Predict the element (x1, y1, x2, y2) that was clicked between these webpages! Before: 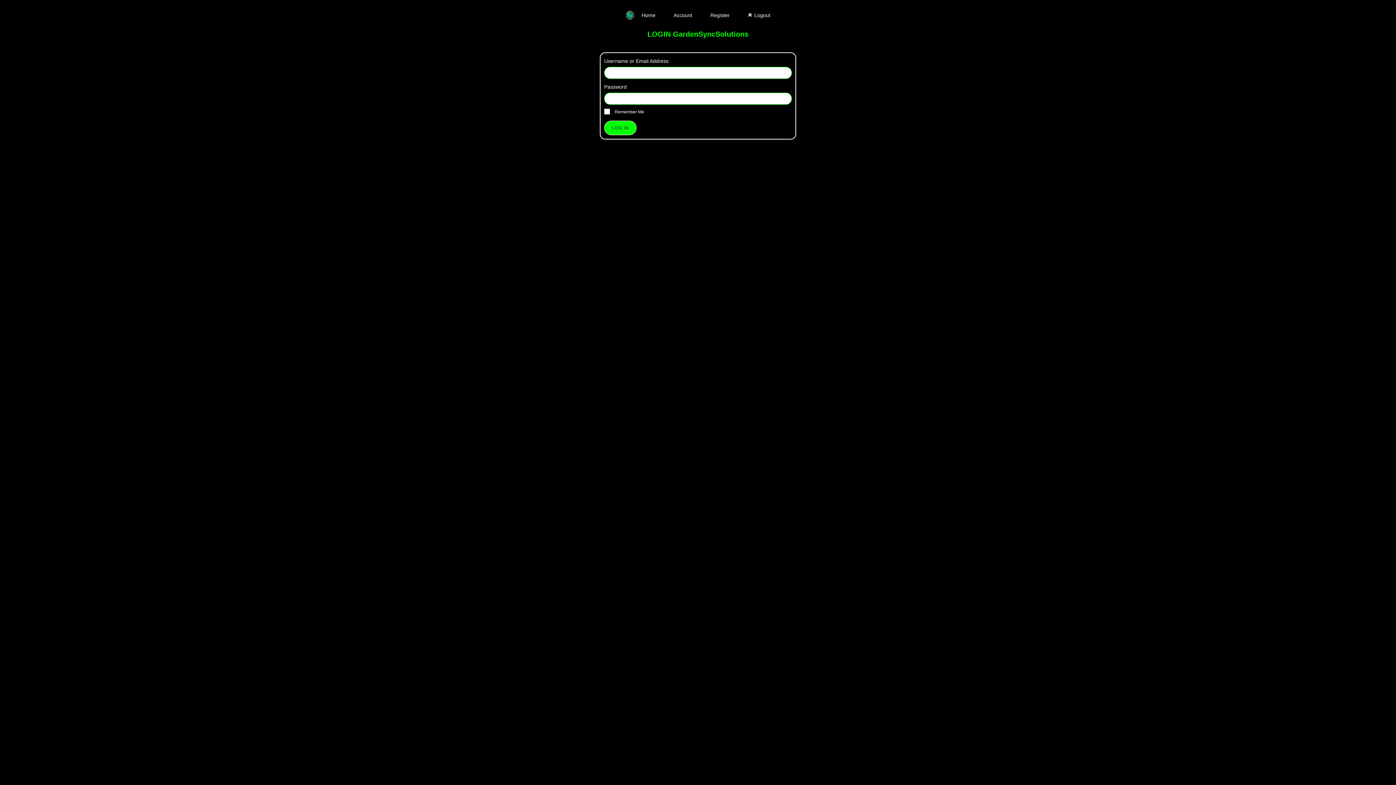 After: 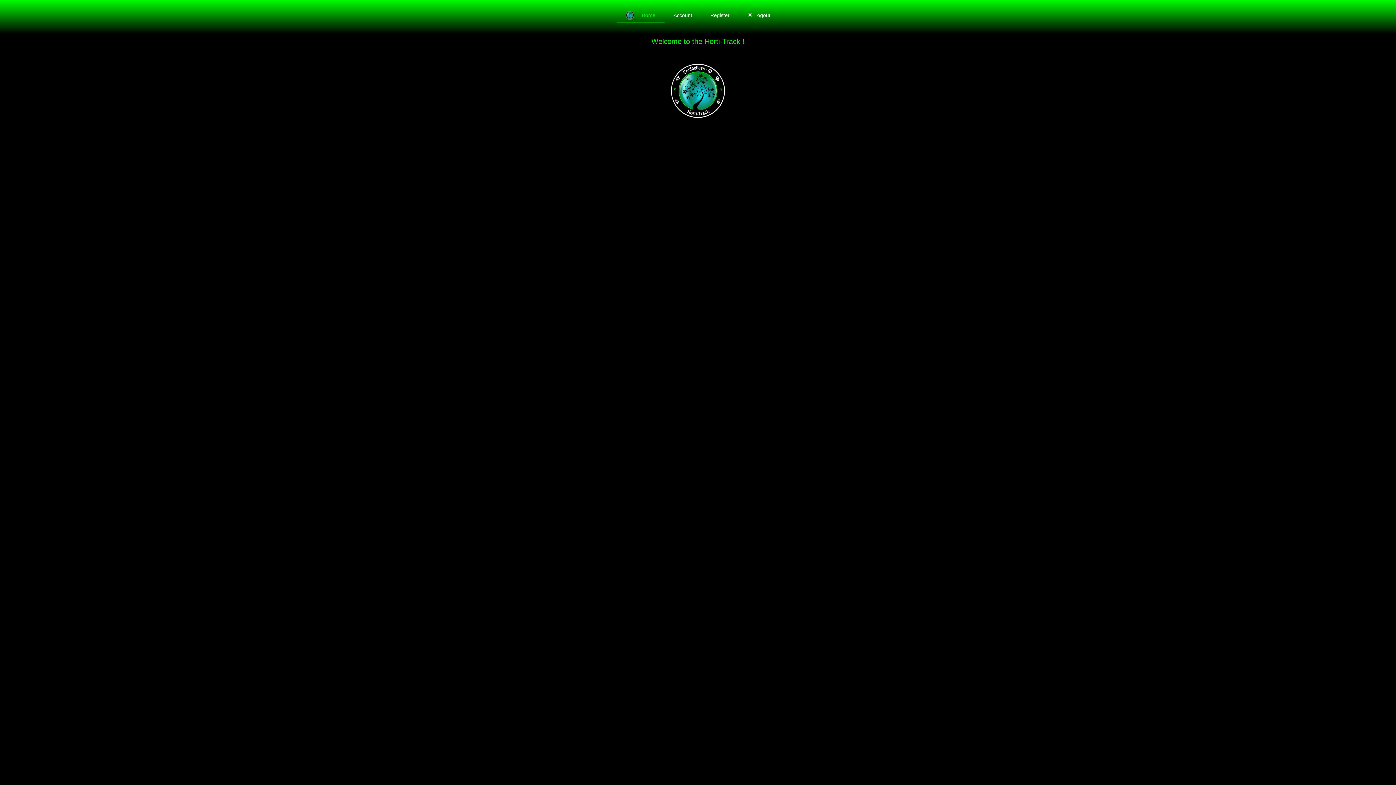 Action: bbox: (616, 7, 664, 23) label: Home